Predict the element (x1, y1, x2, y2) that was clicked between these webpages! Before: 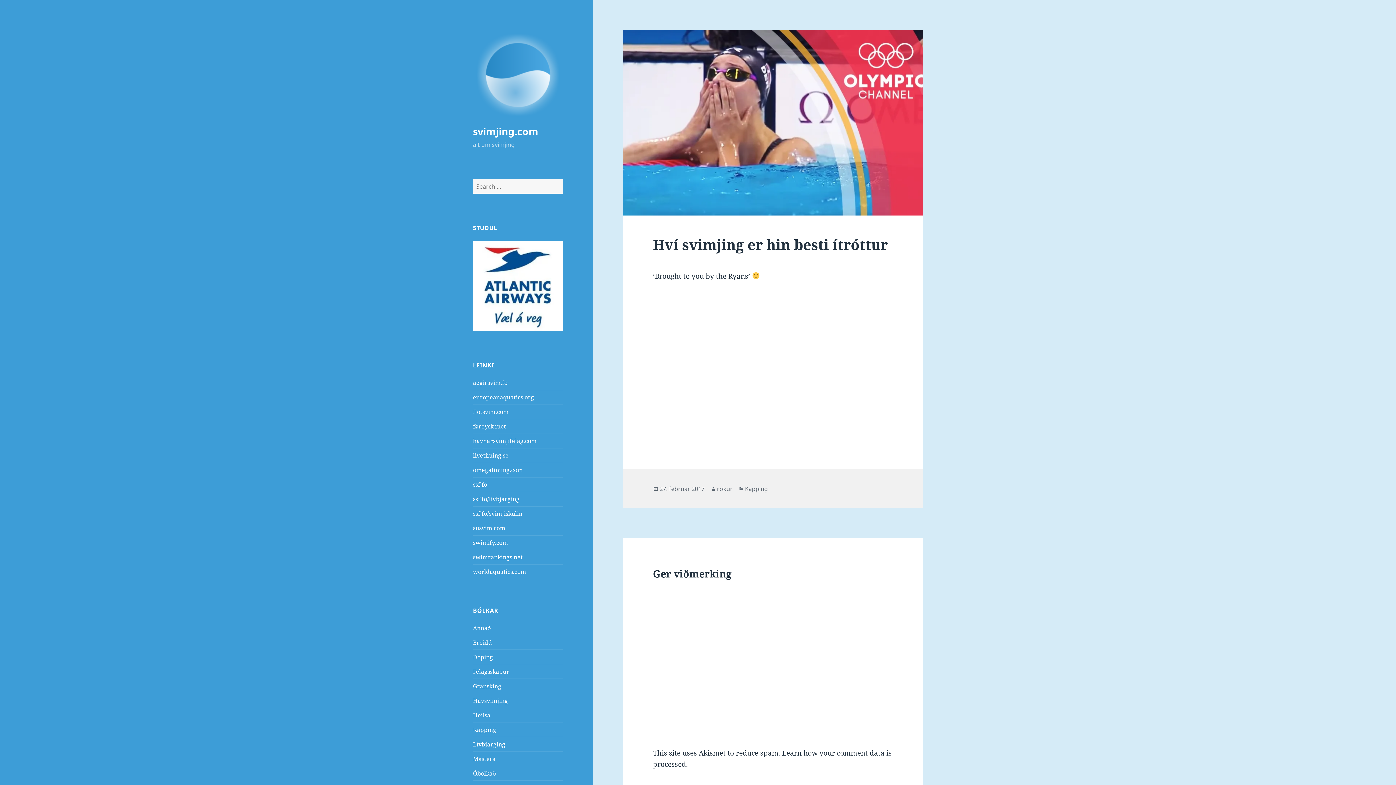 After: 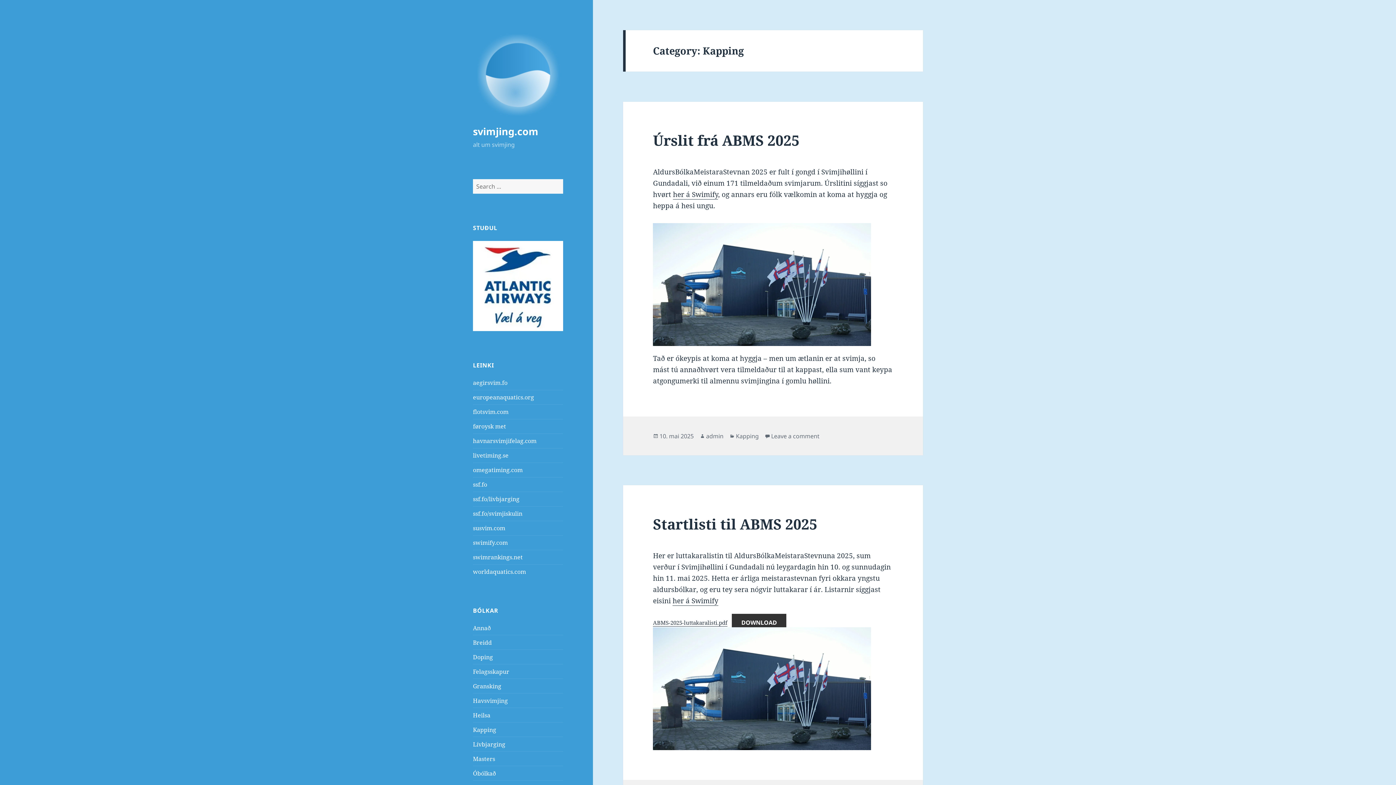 Action: bbox: (473, 726, 496, 734) label: Kapping